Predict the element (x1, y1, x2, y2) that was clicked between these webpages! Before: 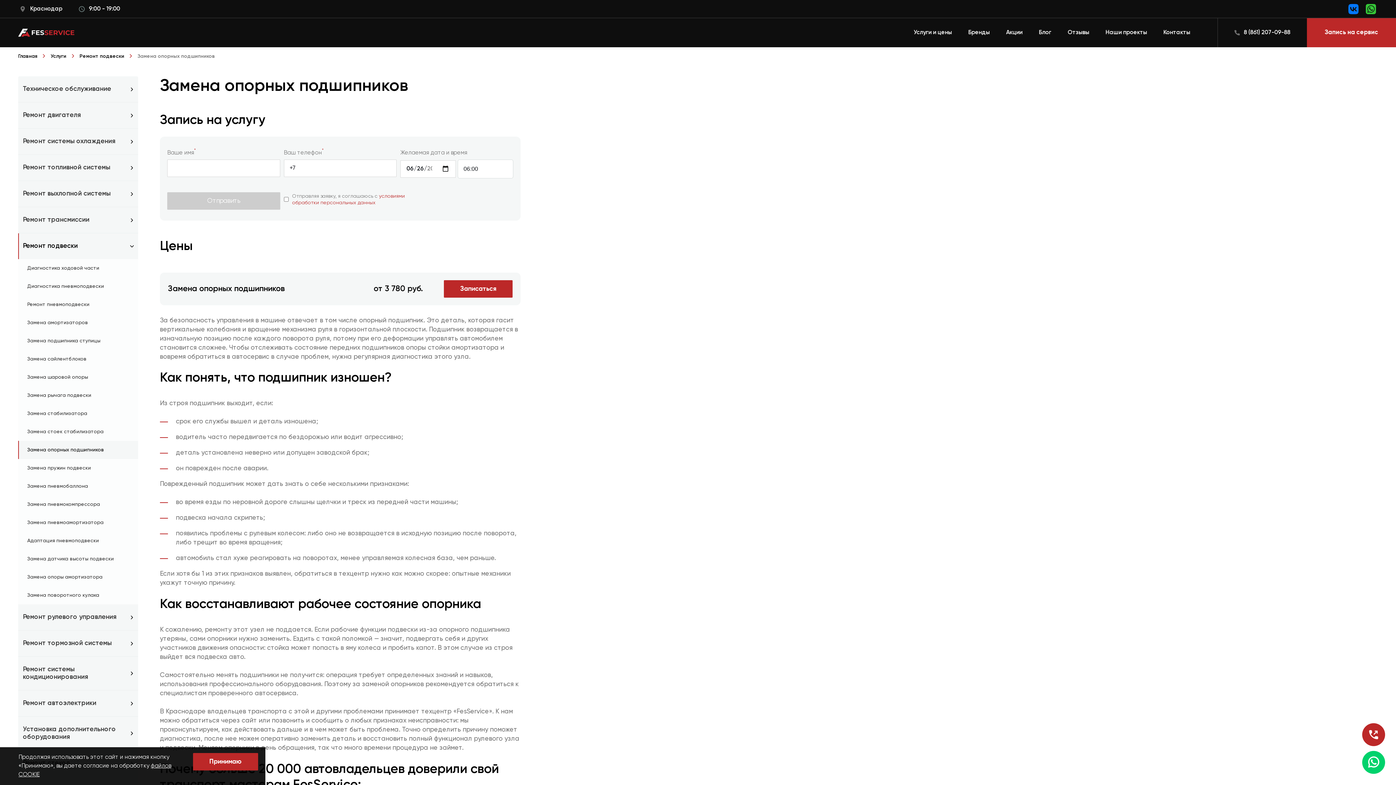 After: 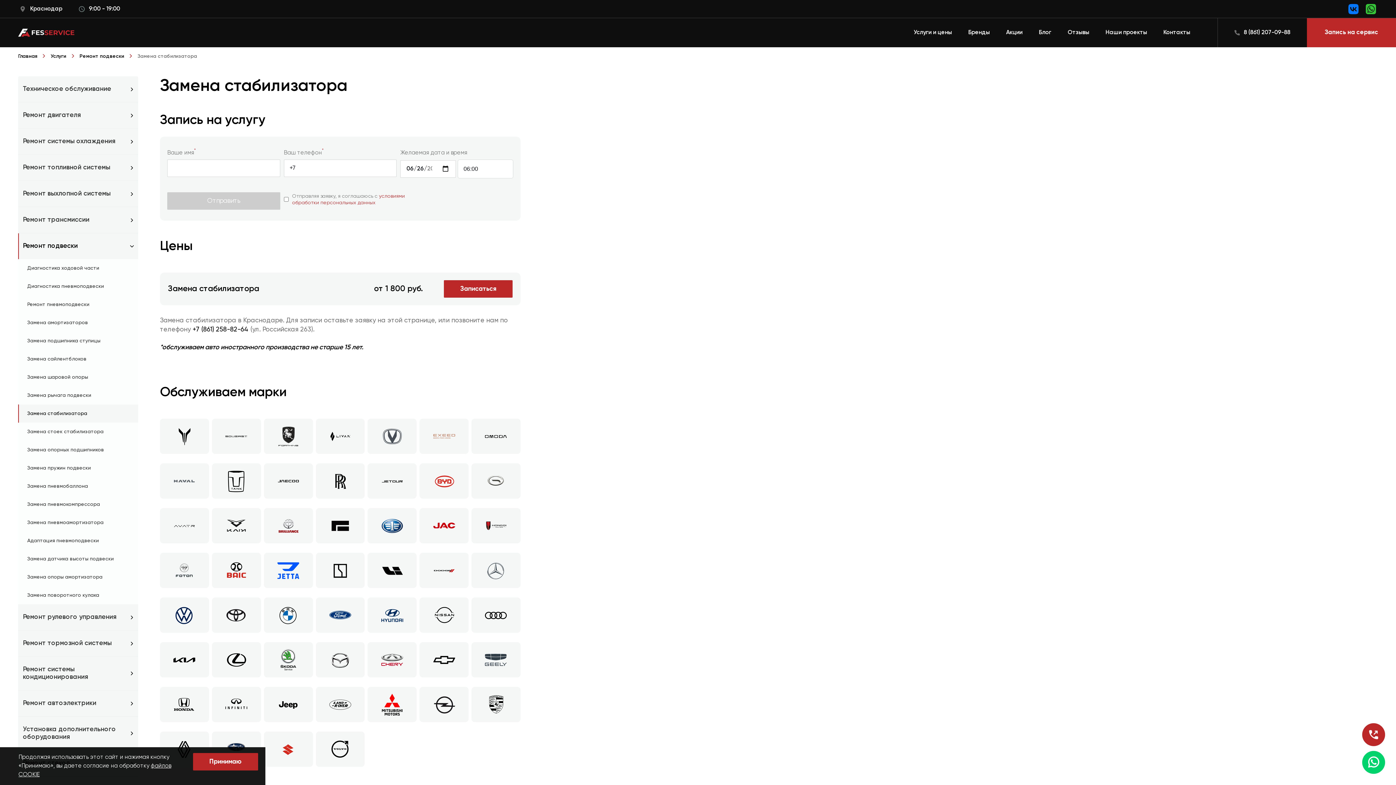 Action: bbox: (27, 410, 129, 417) label: Замена стабилизатора